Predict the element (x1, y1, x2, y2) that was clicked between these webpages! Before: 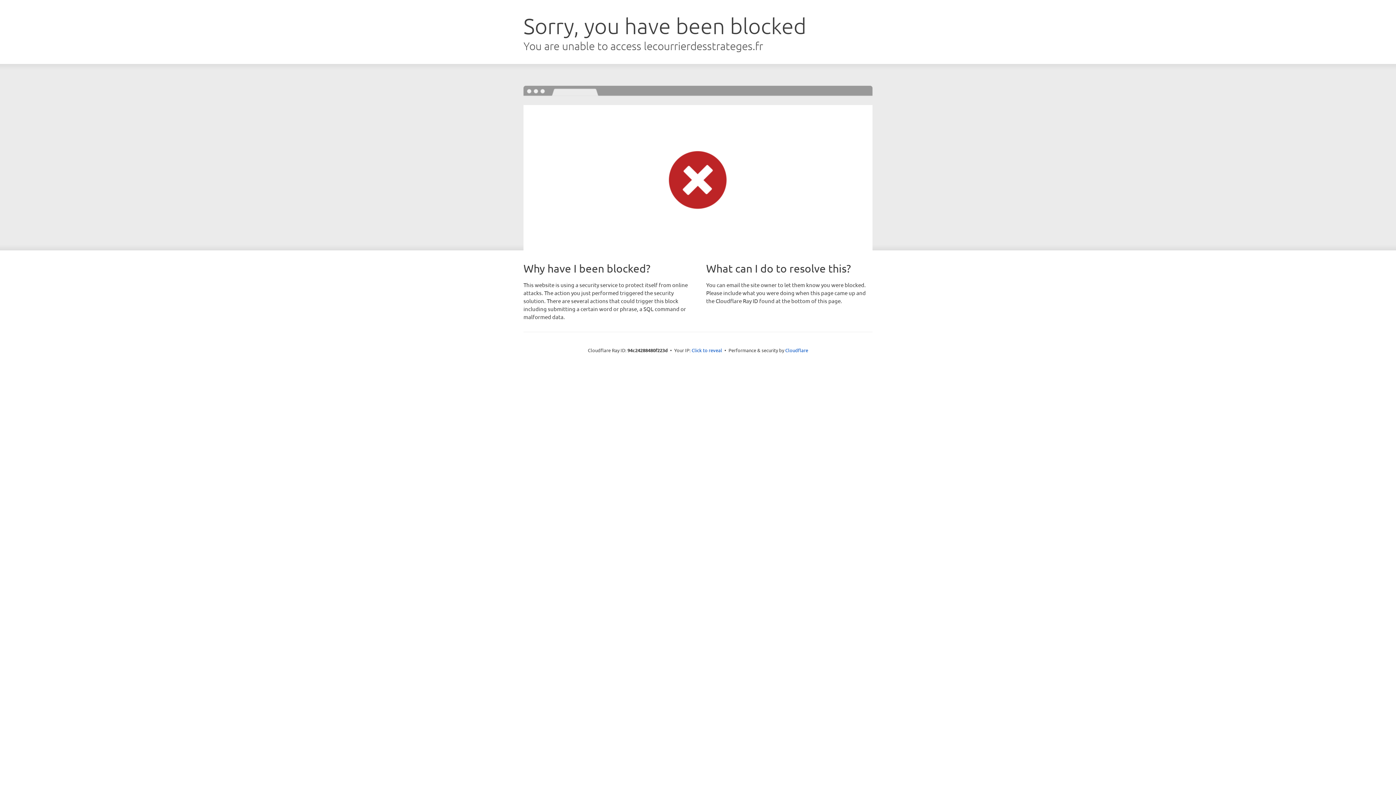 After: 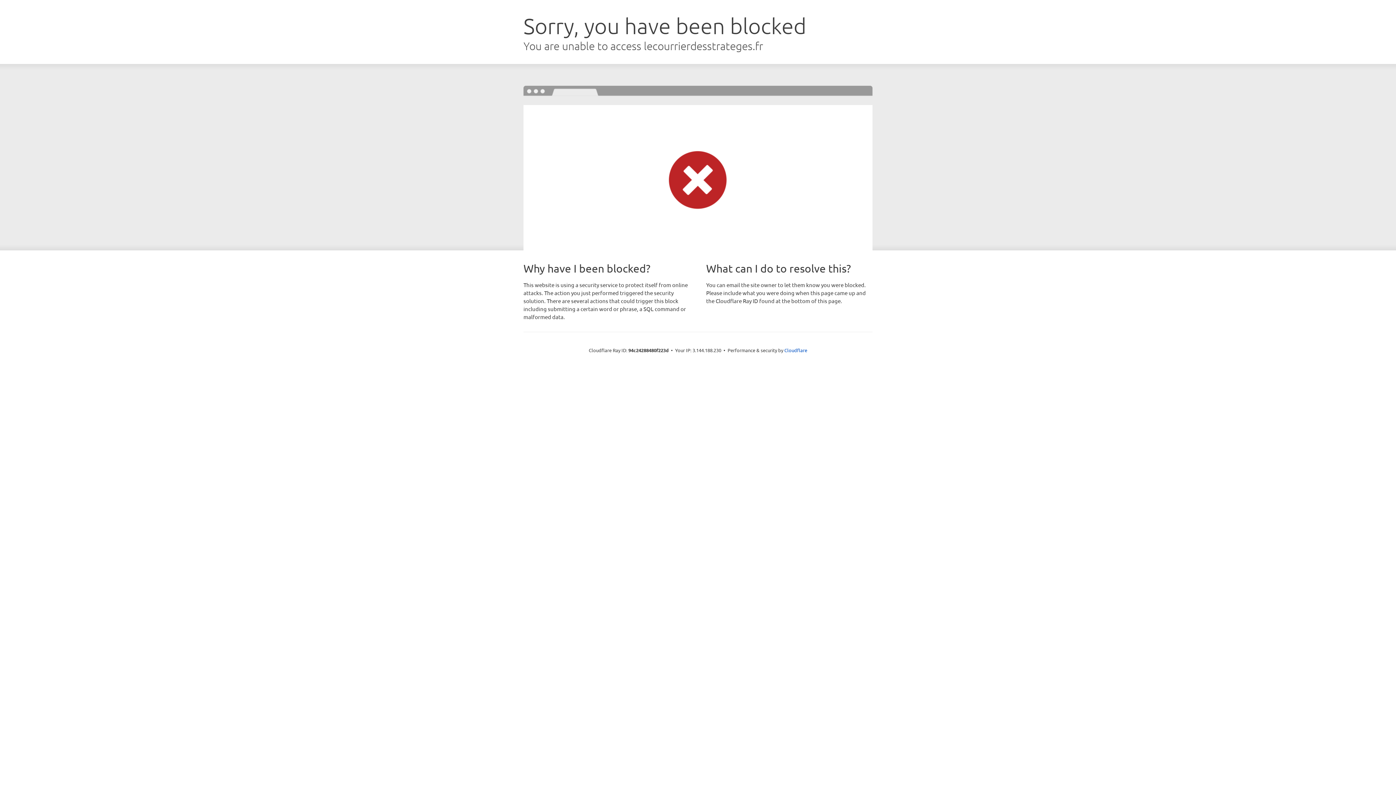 Action: bbox: (691, 346, 722, 353) label: Click to reveal